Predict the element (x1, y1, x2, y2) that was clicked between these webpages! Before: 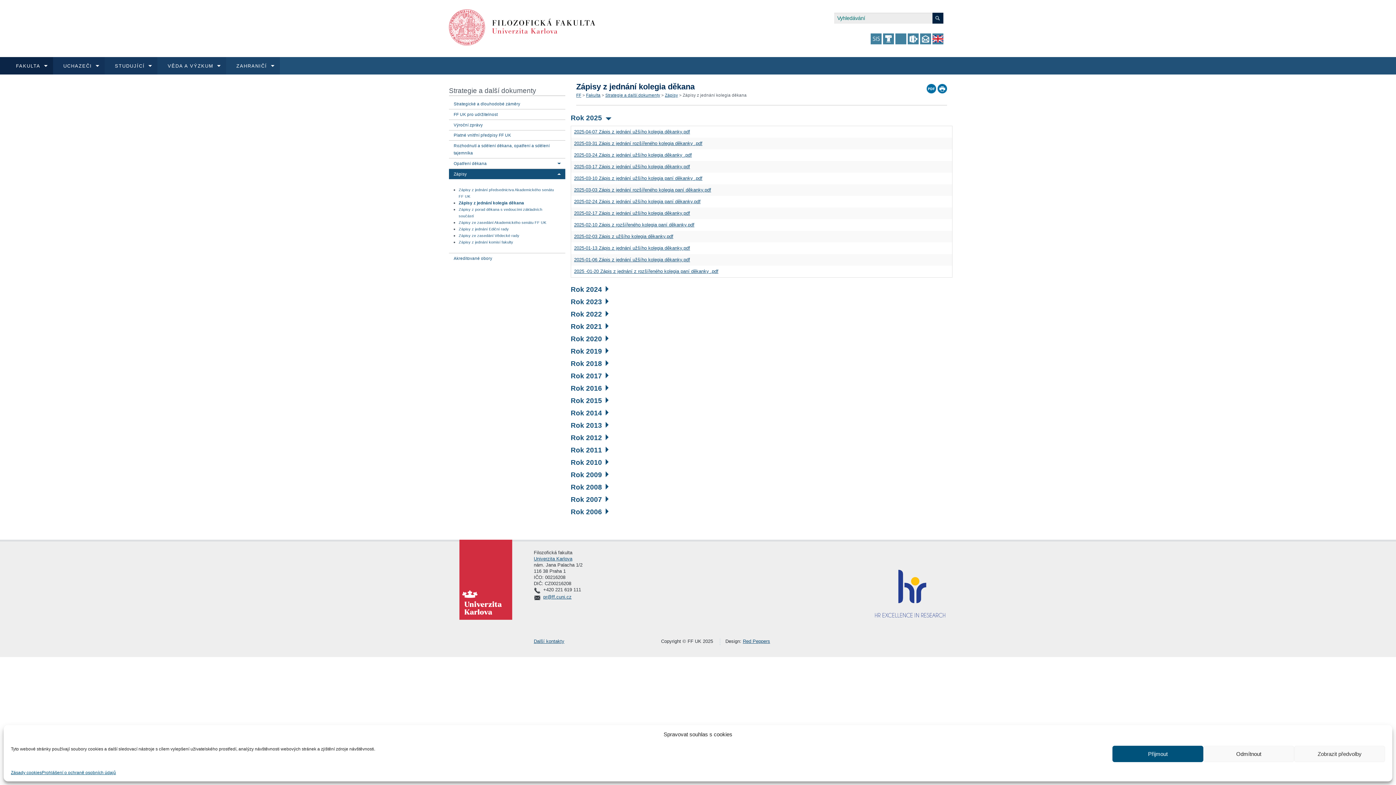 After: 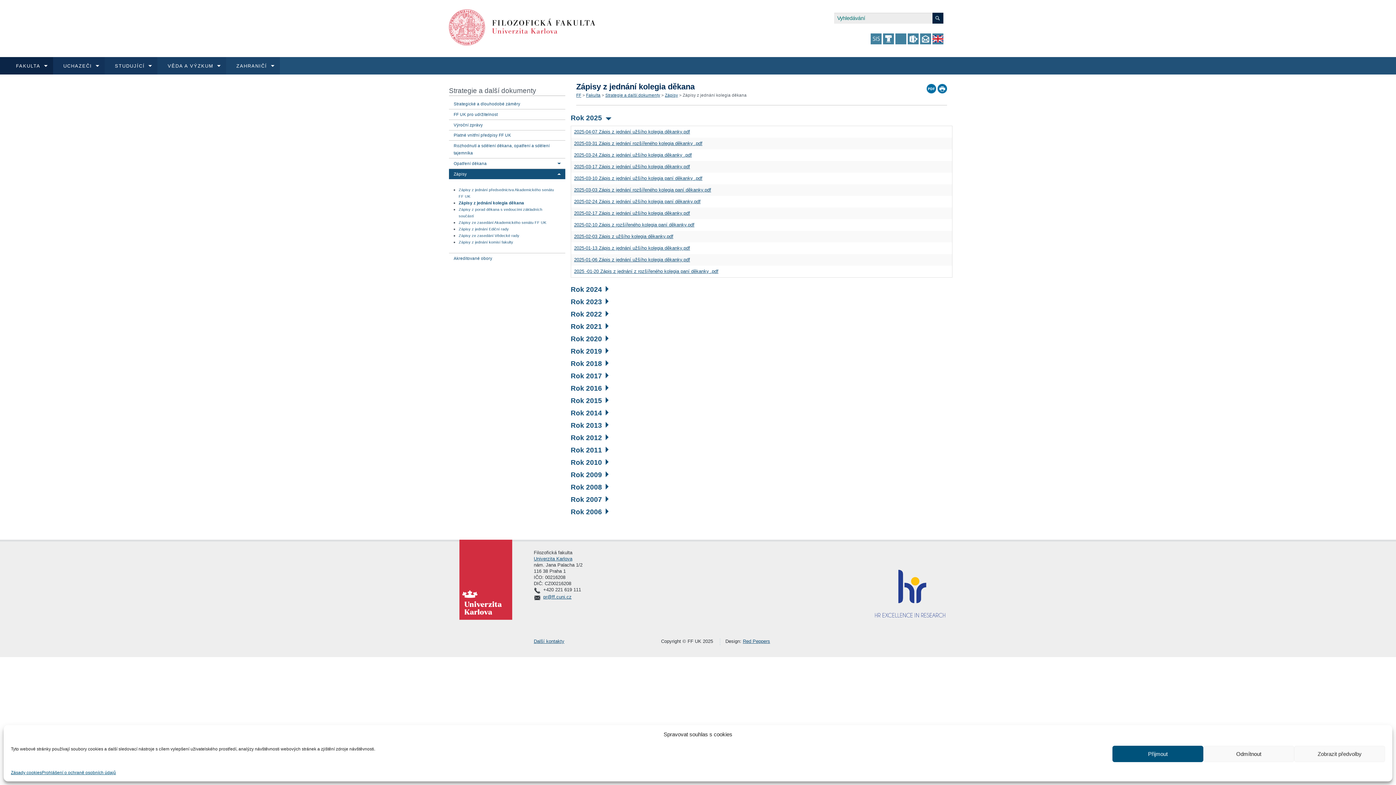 Action: bbox: (533, 605, 538, 613)